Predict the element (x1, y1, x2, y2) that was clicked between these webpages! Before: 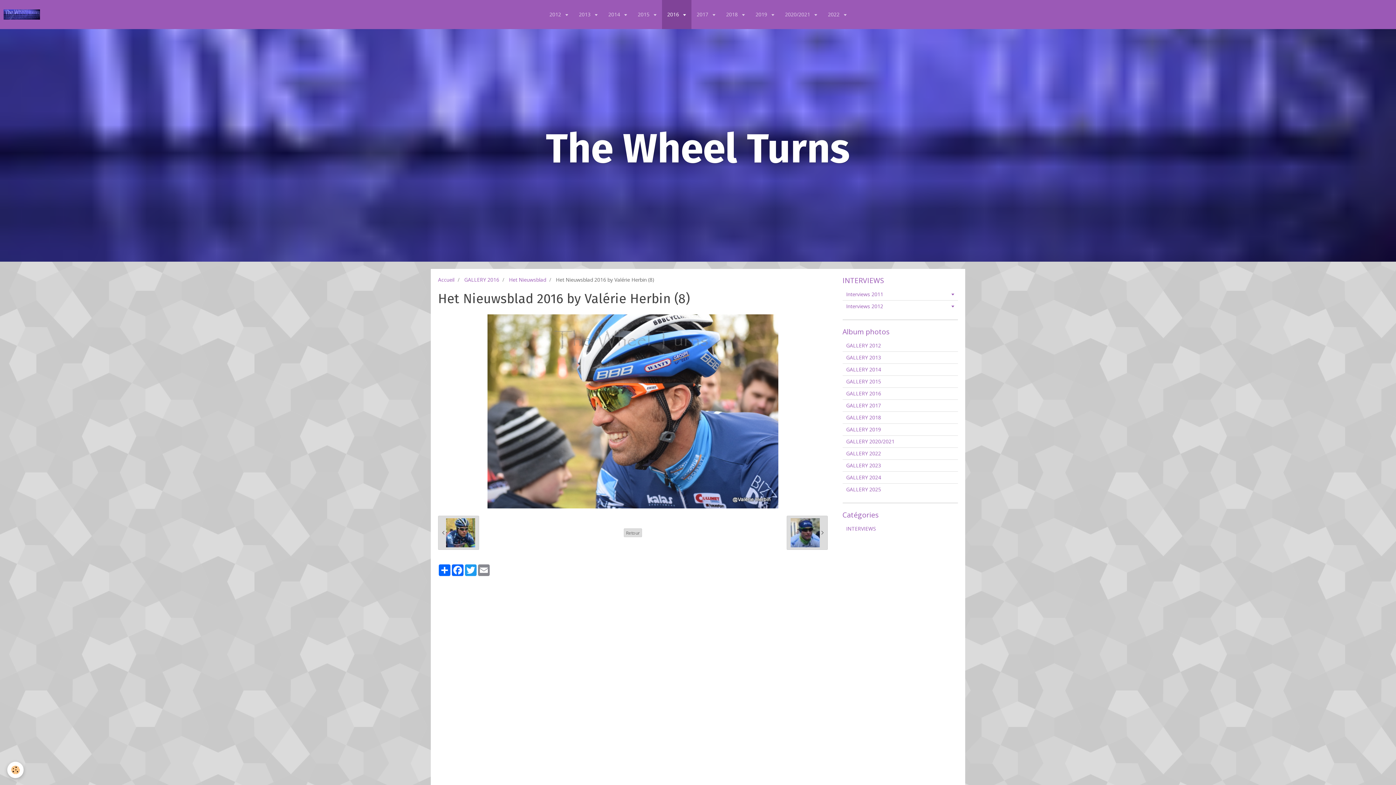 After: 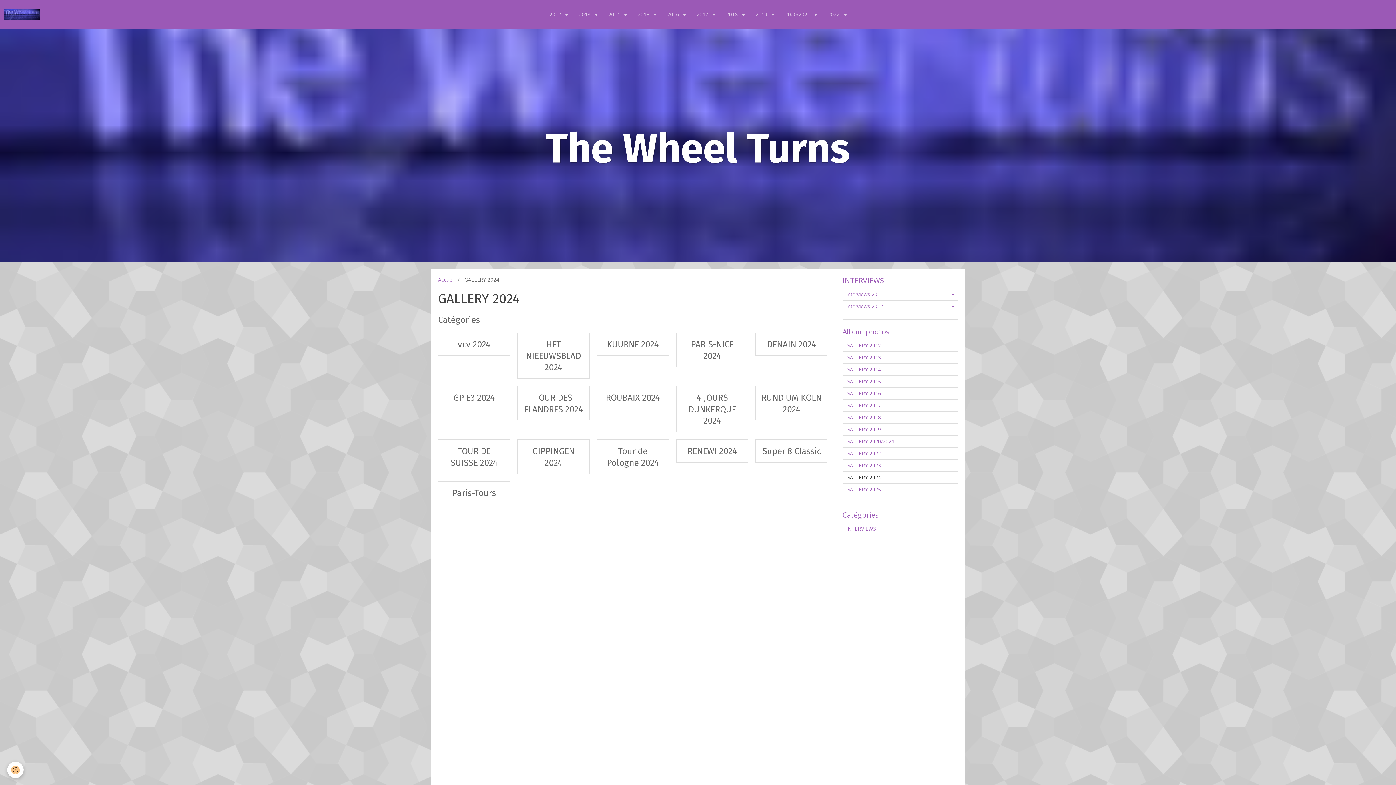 Action: bbox: (842, 472, 958, 483) label: GALLERY 2024